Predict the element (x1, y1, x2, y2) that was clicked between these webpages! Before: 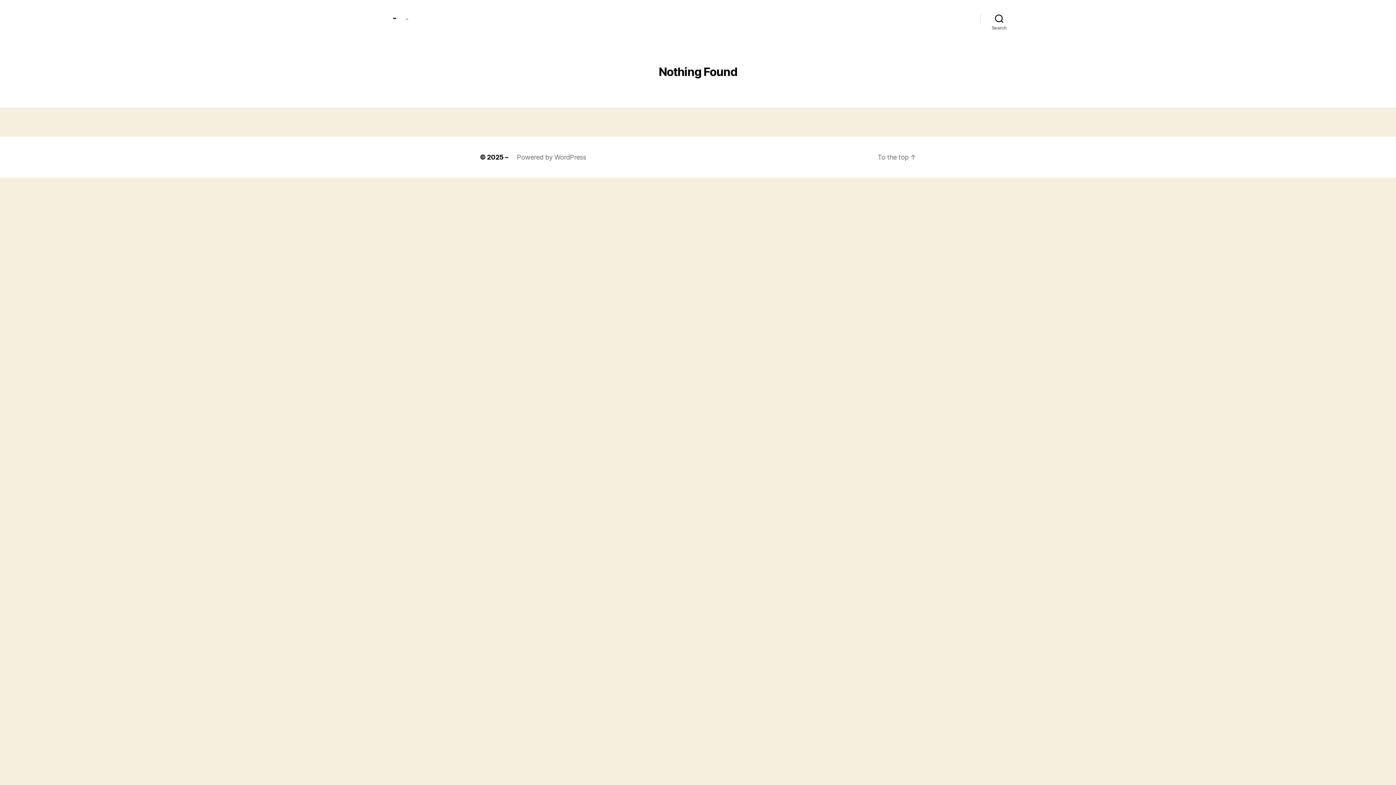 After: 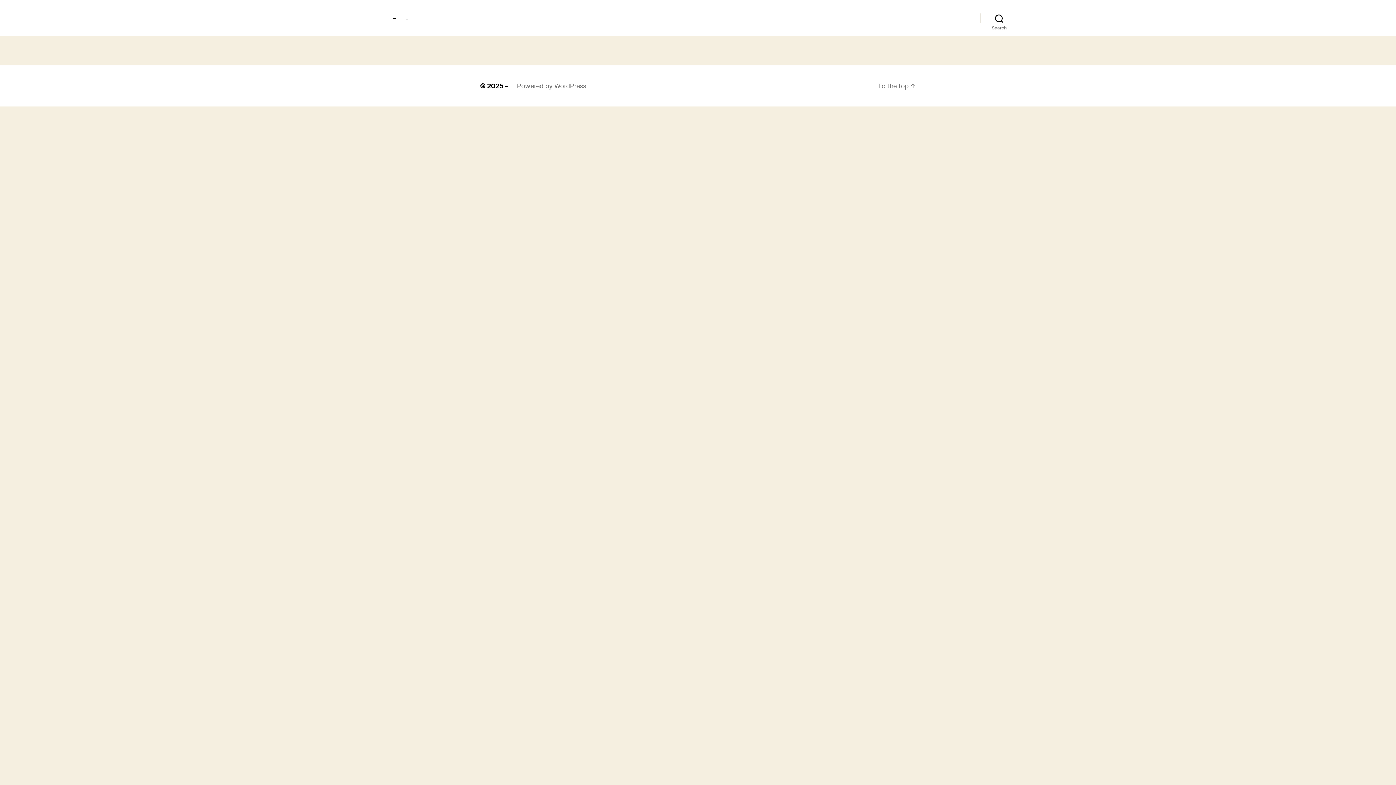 Action: bbox: (392, 13, 396, 22) label: -